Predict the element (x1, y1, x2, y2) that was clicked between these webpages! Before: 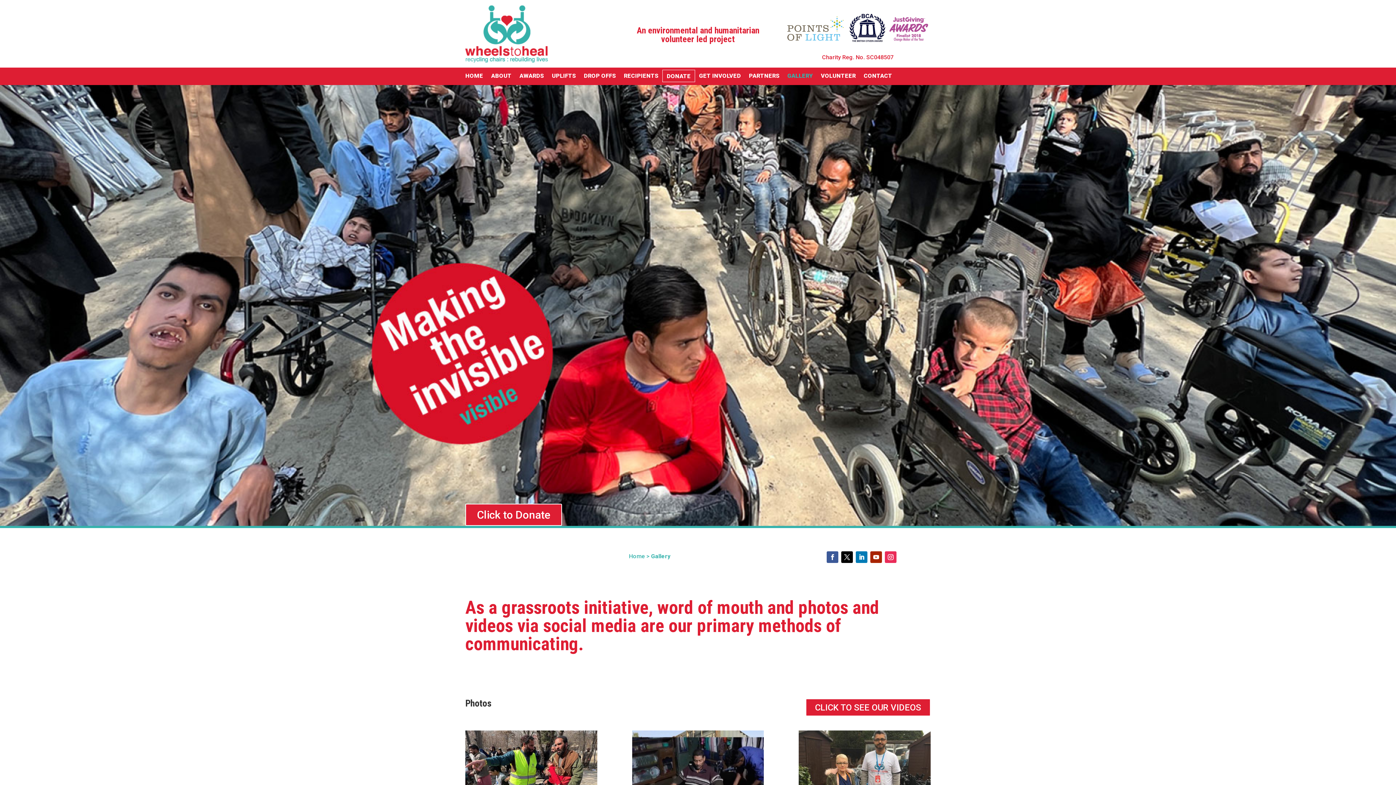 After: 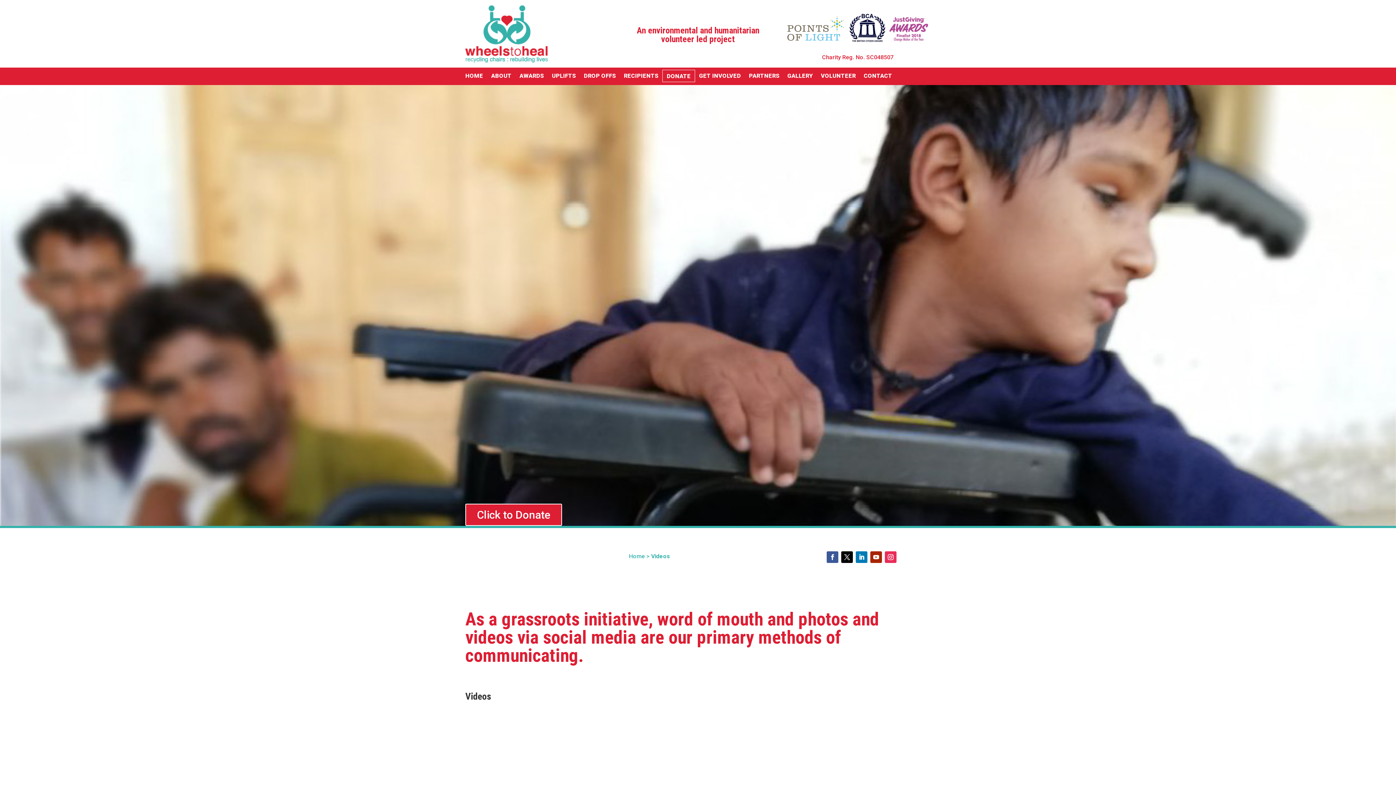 Action: bbox: (805, 699, 930, 716) label: CLICK TO SEE OUR VIDEOS